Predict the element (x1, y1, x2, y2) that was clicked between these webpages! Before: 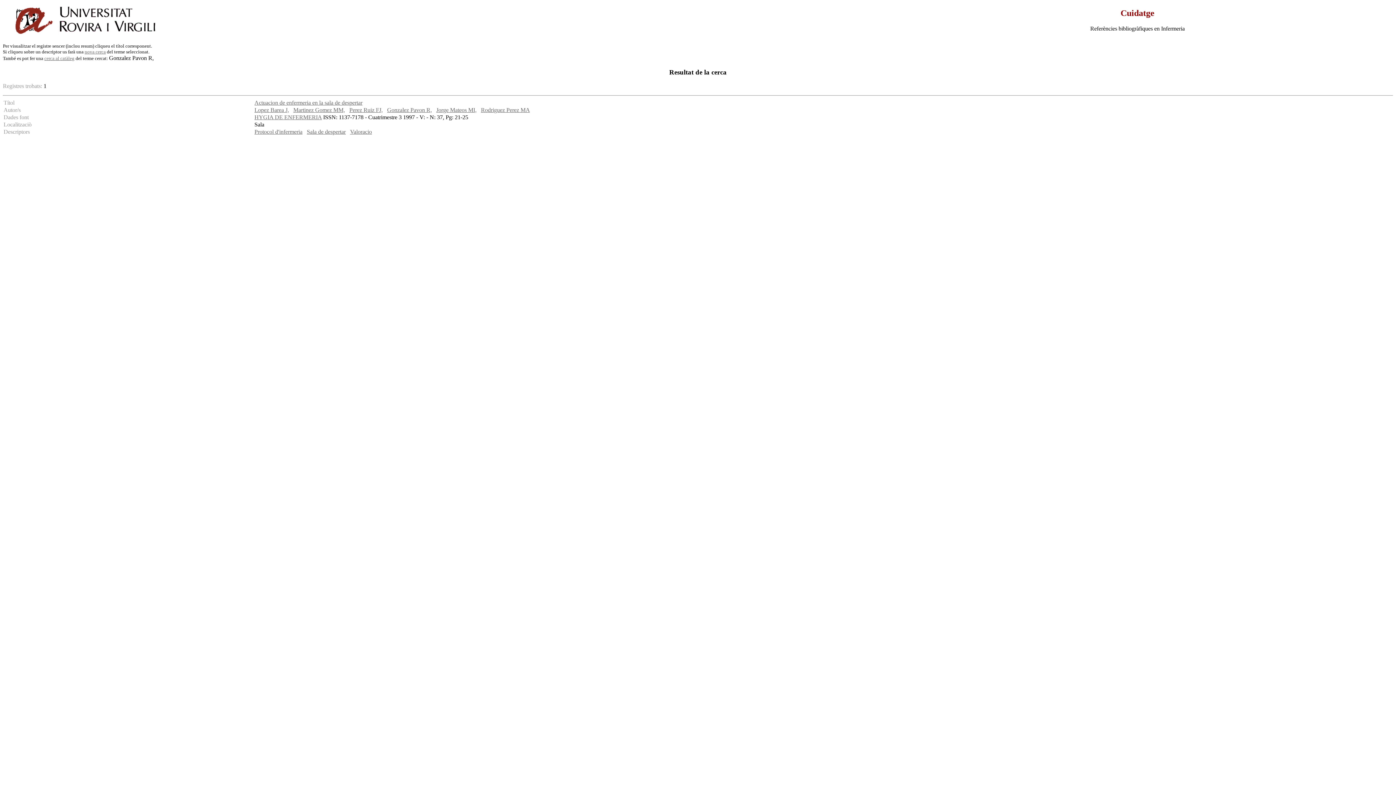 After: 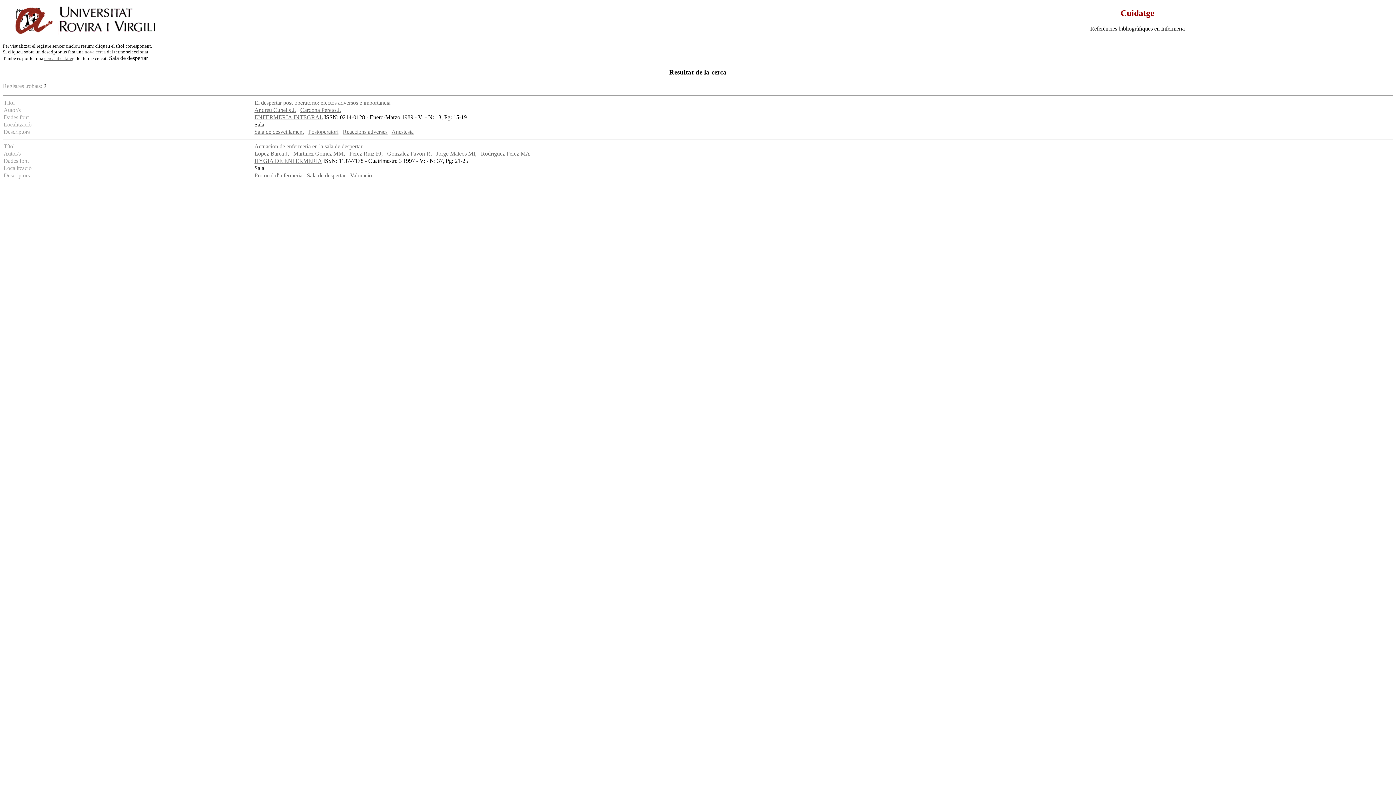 Action: bbox: (306, 128, 345, 135) label: Sala de despertar